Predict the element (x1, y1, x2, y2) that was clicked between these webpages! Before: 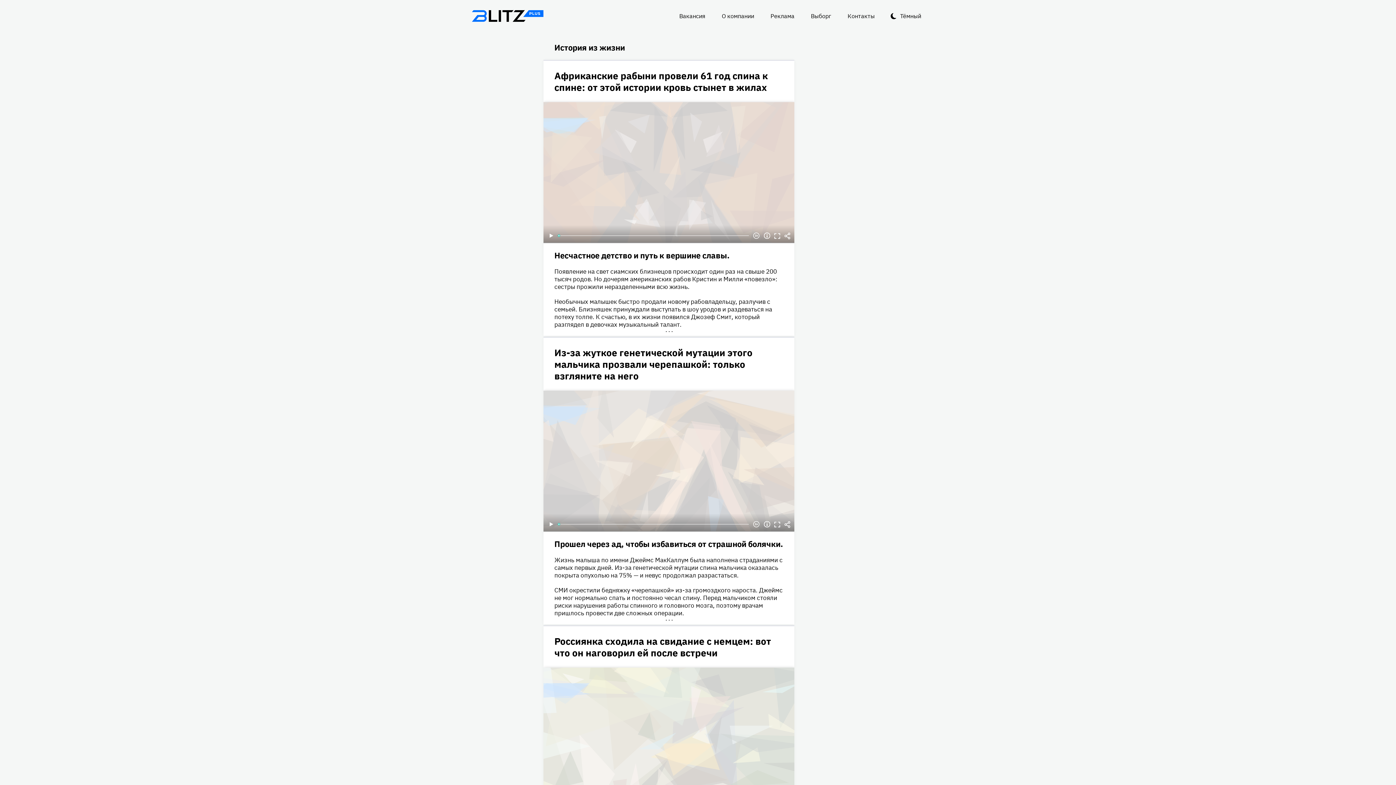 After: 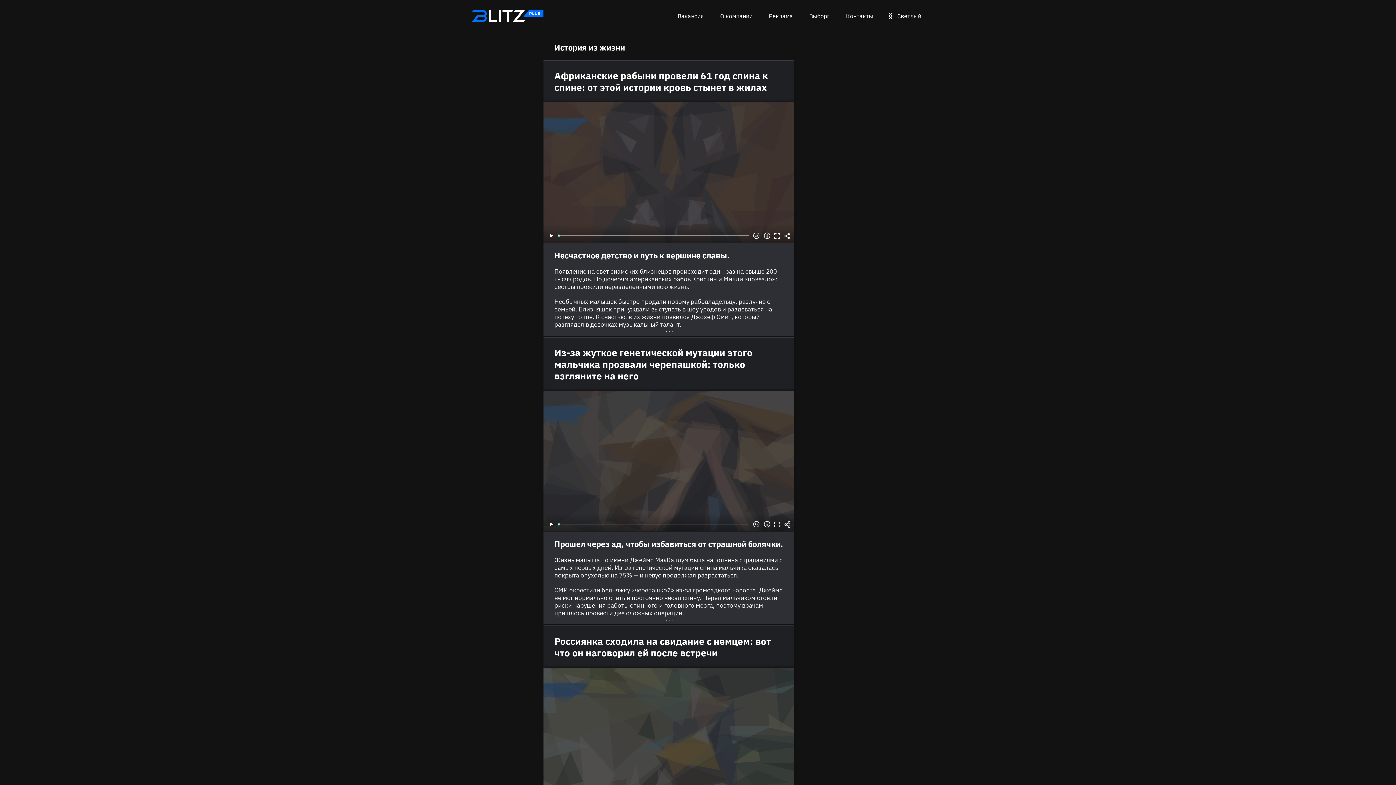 Action: label: Тёмный bbox: (887, 9, 925, 22)